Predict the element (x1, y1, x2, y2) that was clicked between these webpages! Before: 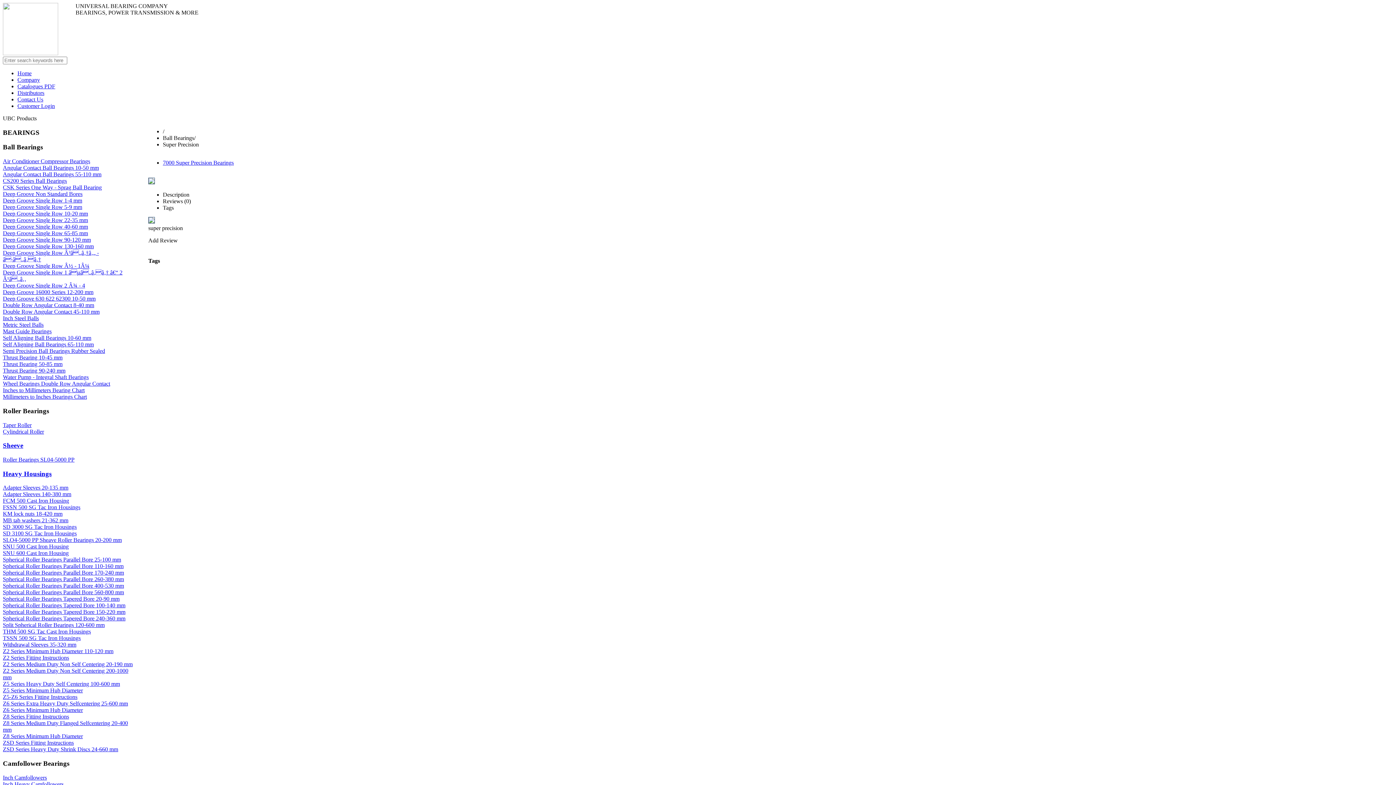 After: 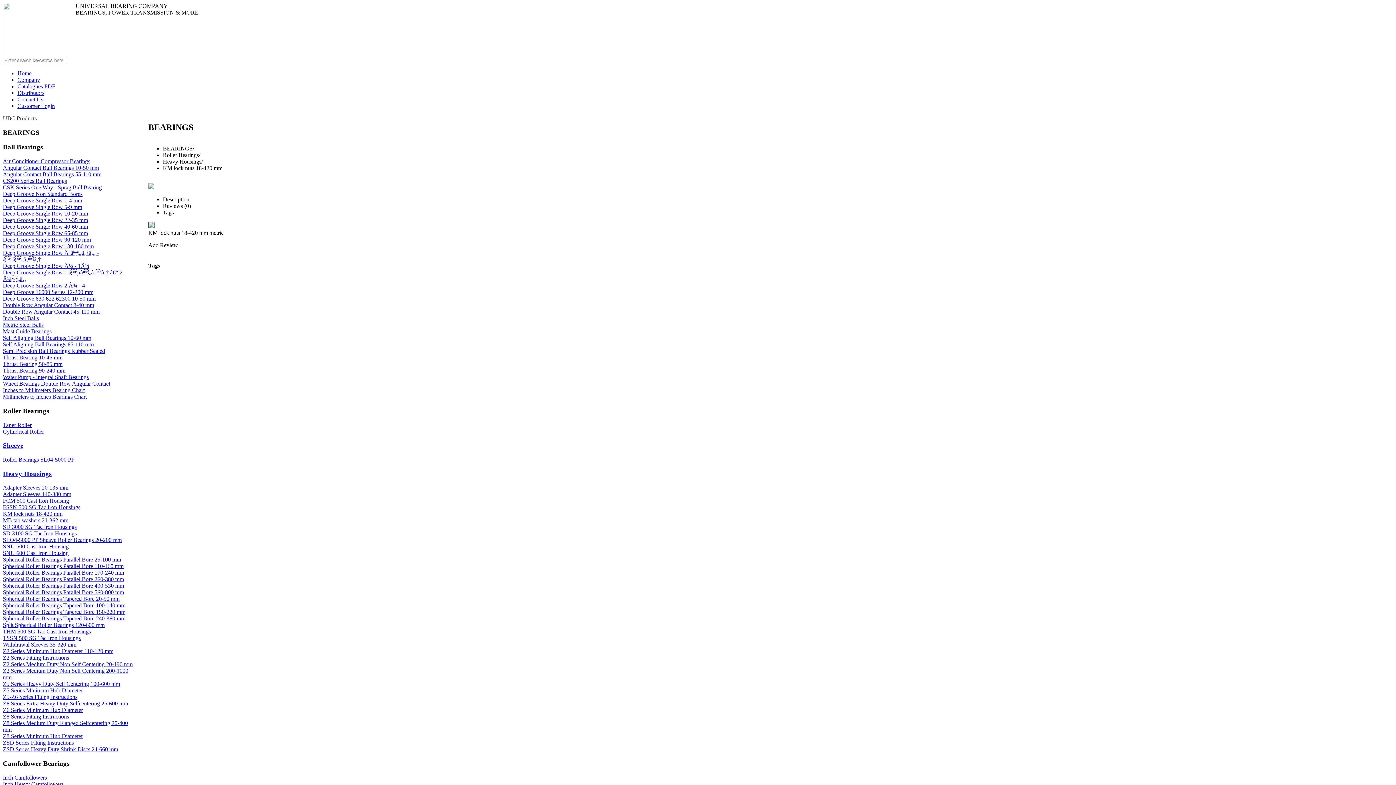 Action: label: KM lock nuts 18-420 mm bbox: (2, 511, 62, 517)